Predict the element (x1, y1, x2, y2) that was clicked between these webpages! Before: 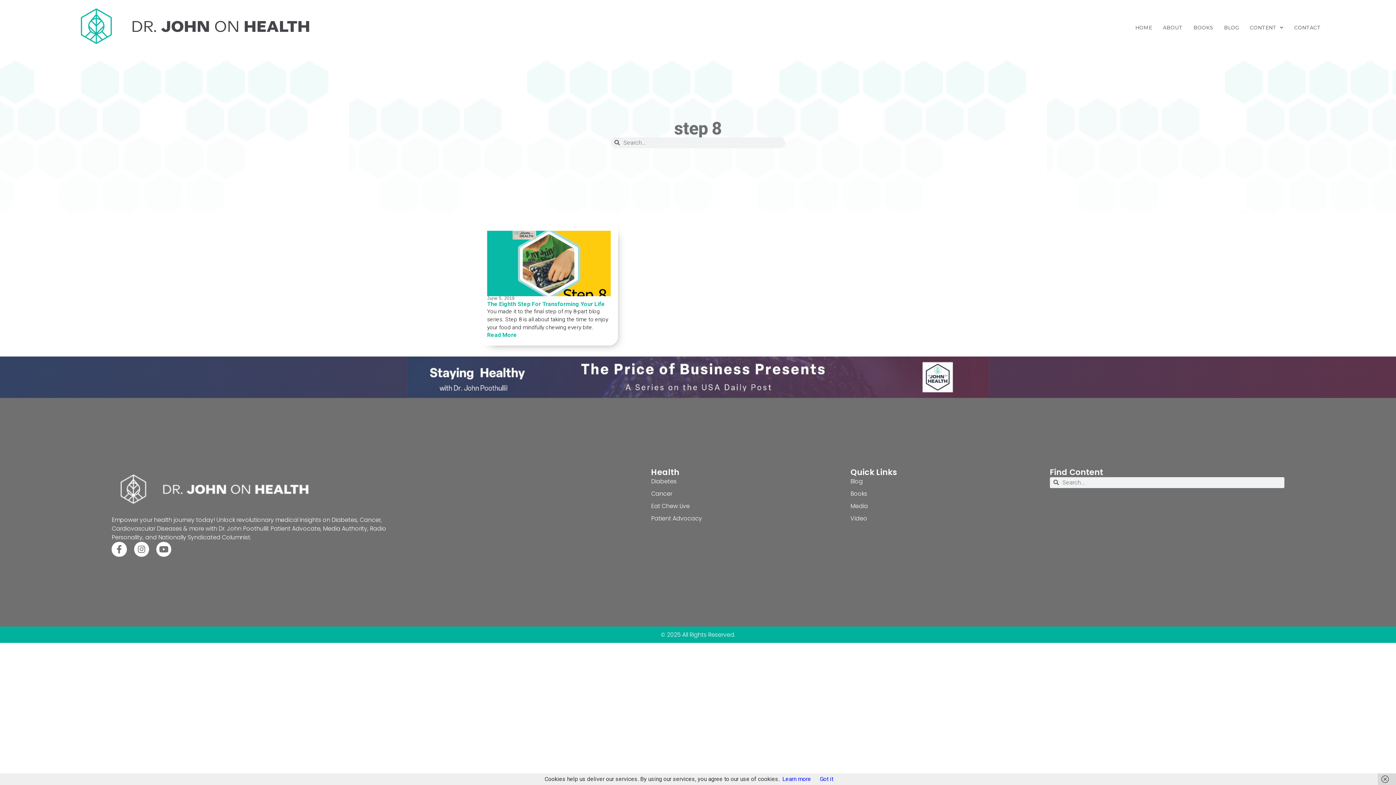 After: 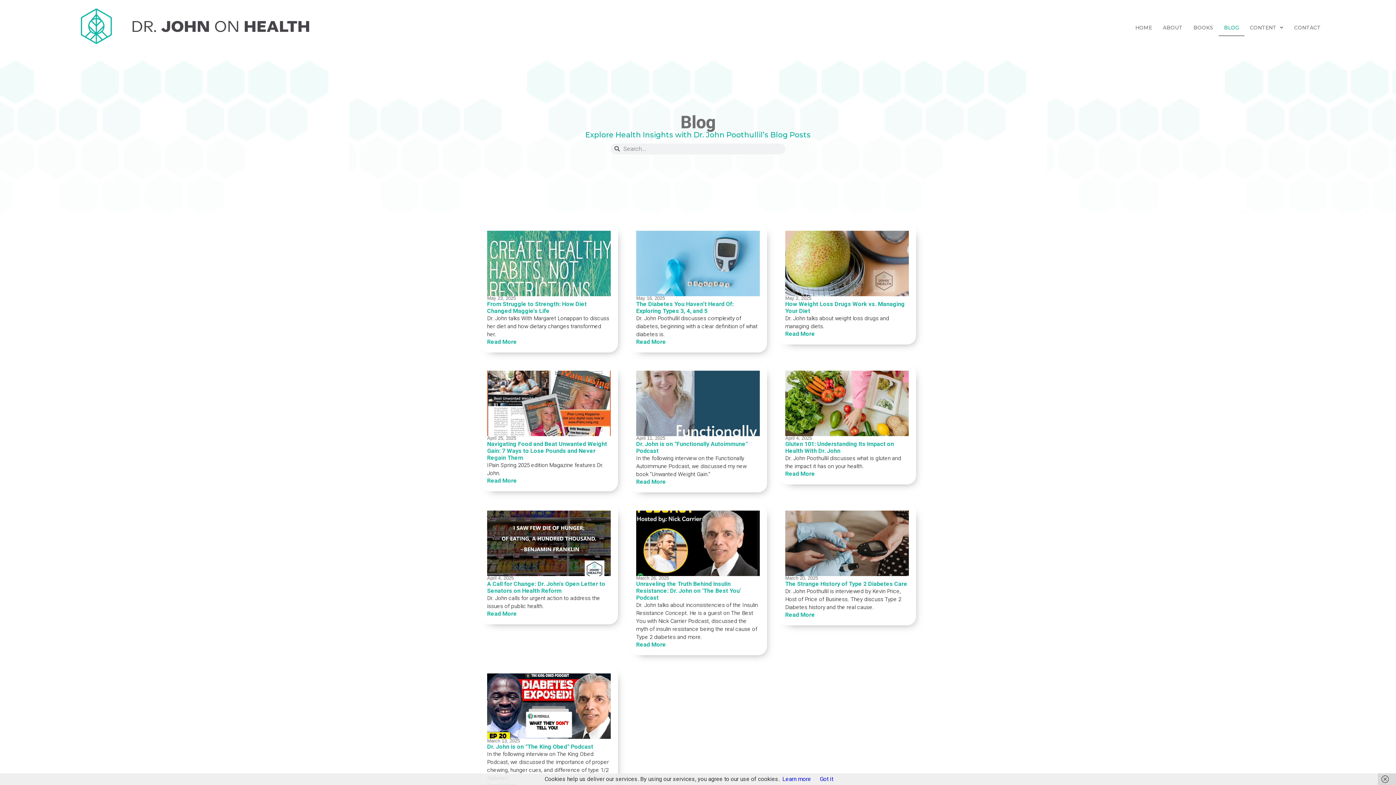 Action: bbox: (1218, 19, 1244, 36) label: BLOG